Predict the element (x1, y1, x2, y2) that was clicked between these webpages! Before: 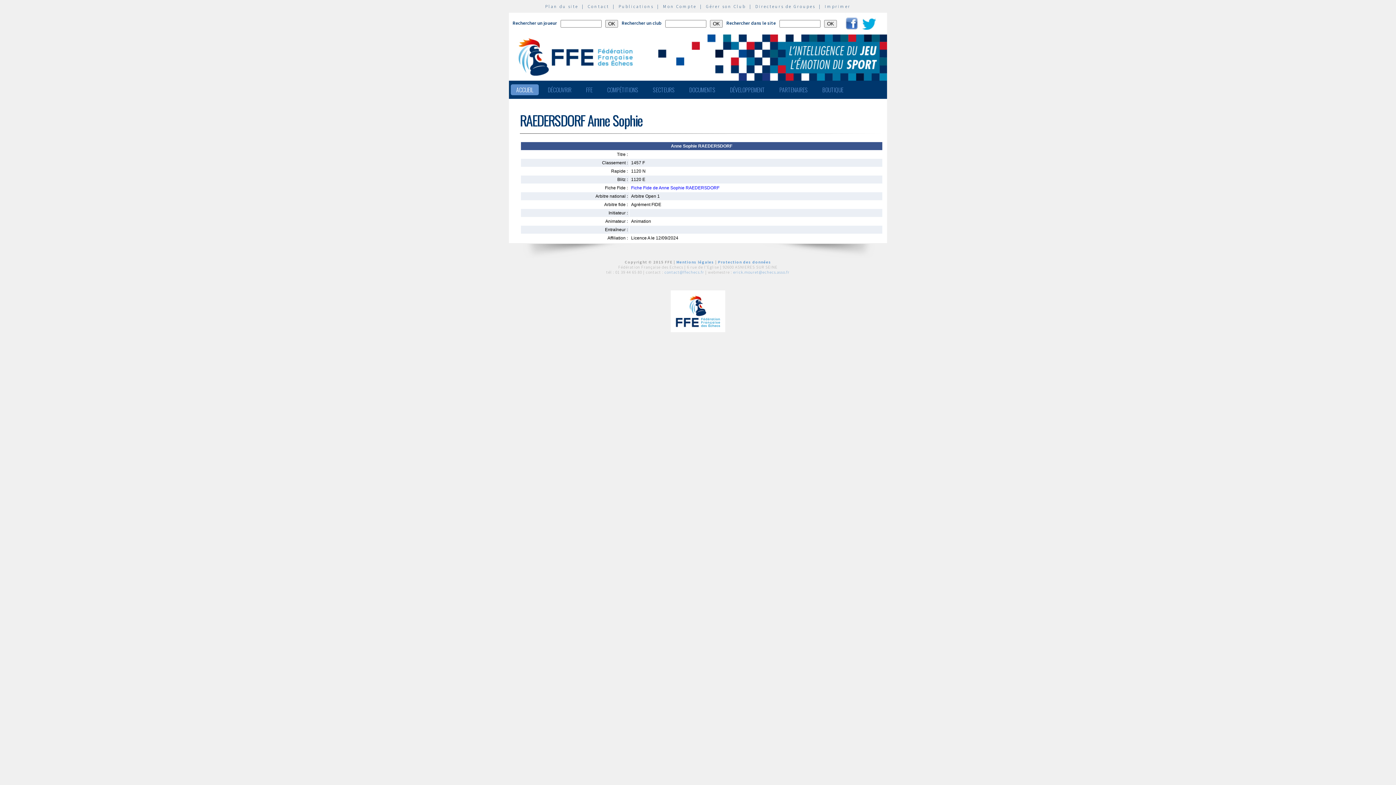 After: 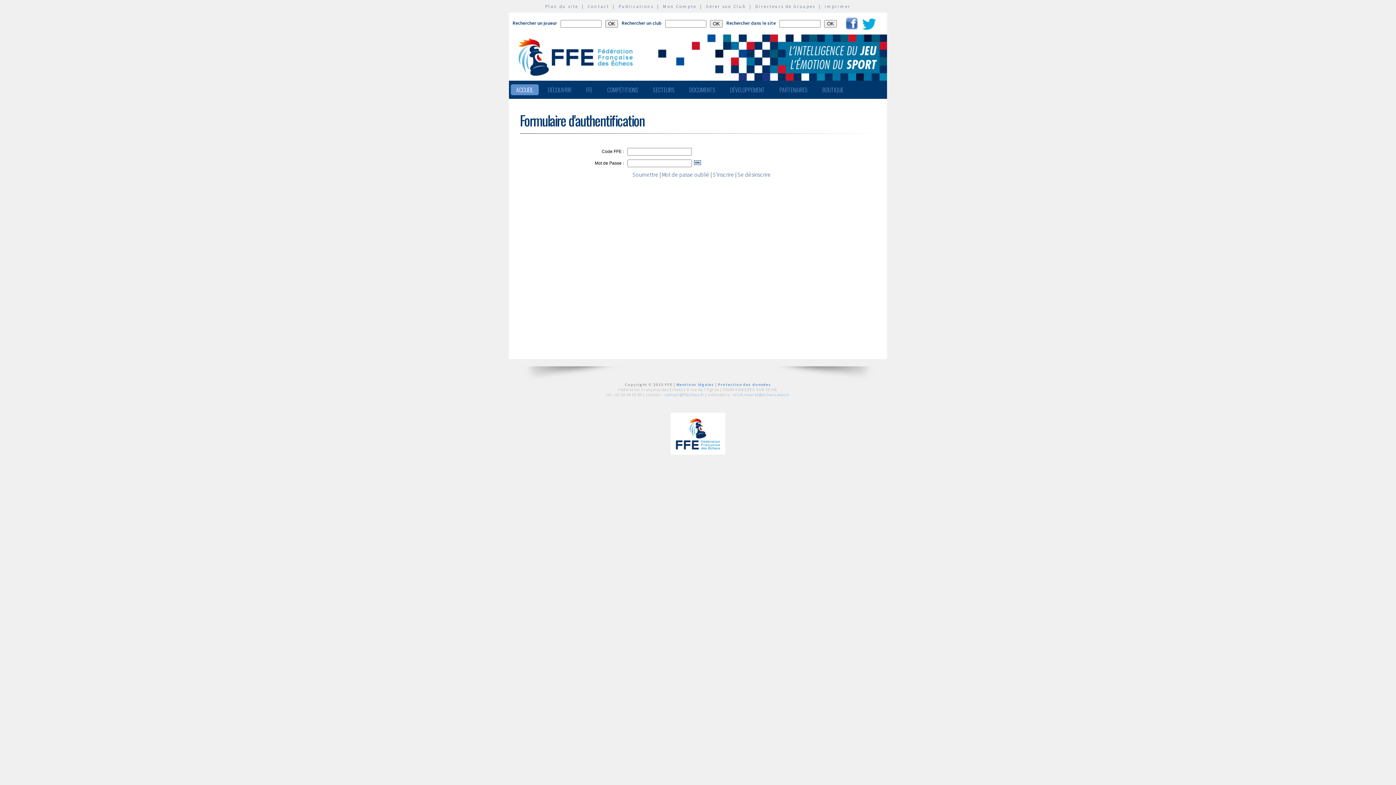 Action: label: Mon Compte bbox: (663, 3, 696, 9)